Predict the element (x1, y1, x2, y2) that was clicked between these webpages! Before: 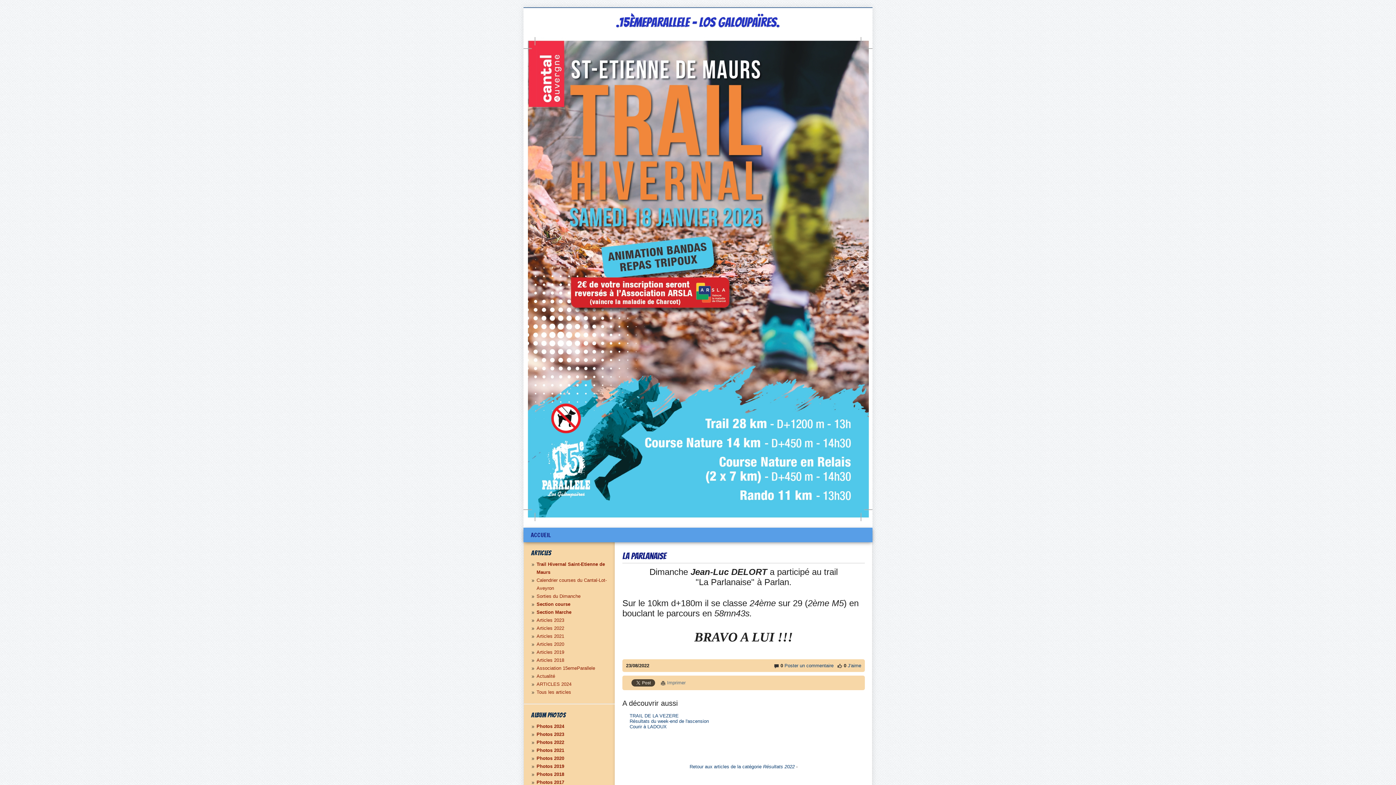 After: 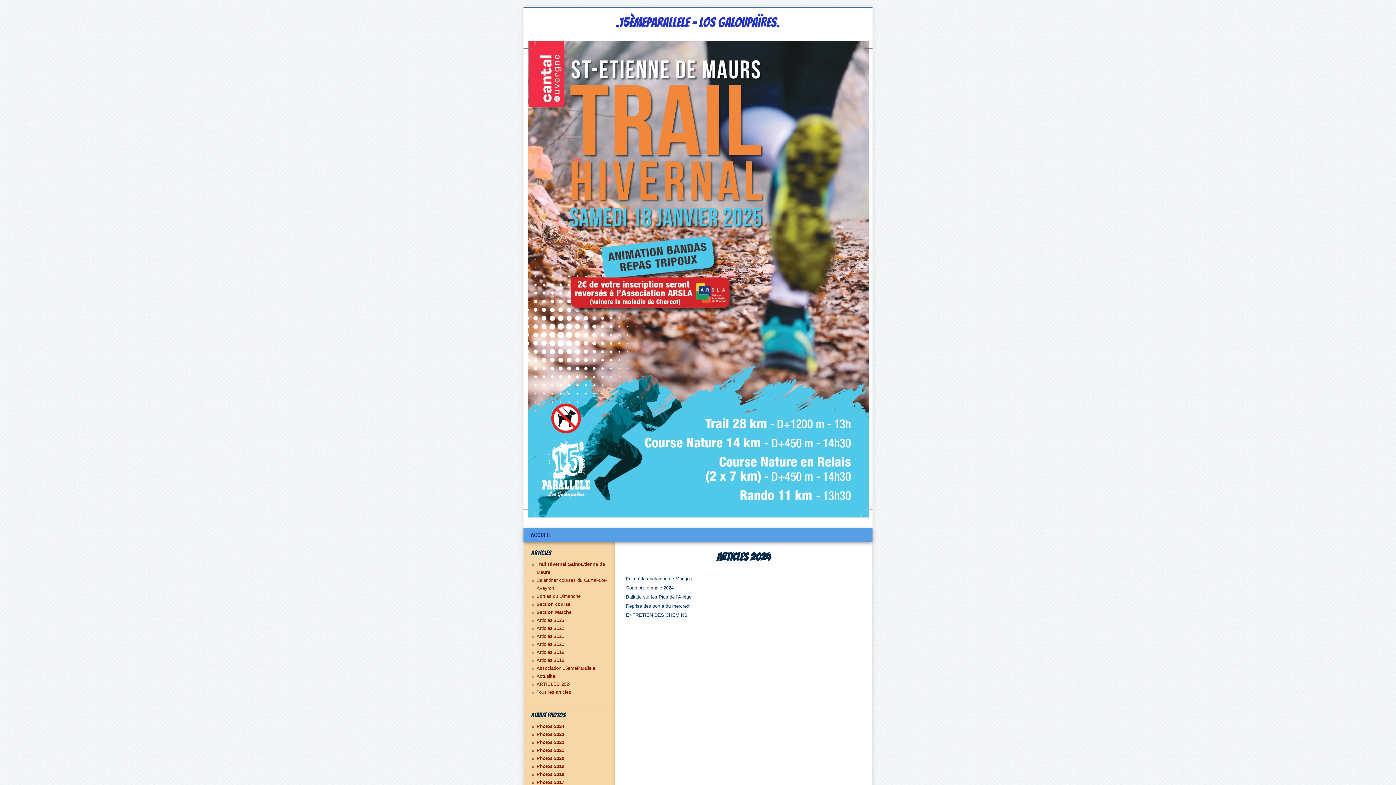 Action: label: ARTICLES 2024 bbox: (536, 681, 571, 687)